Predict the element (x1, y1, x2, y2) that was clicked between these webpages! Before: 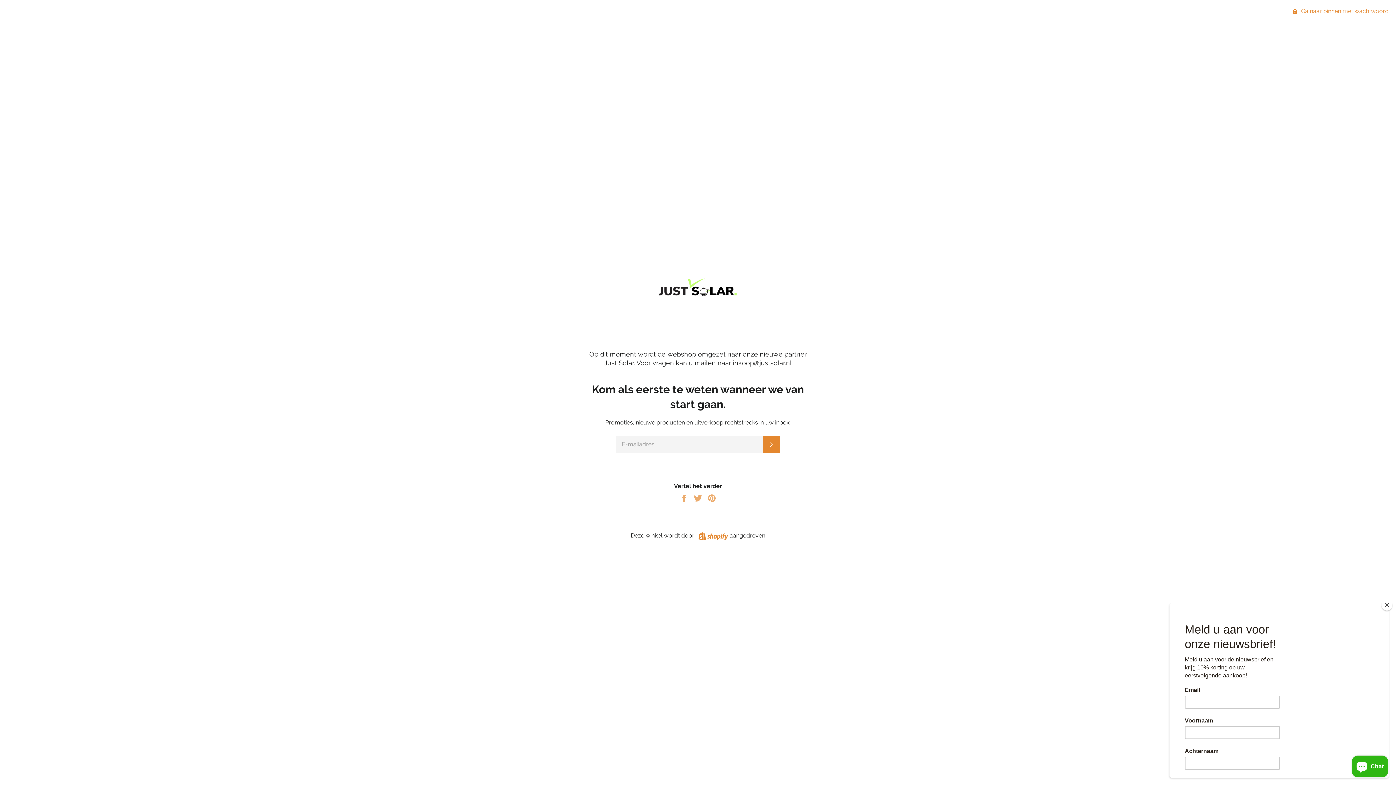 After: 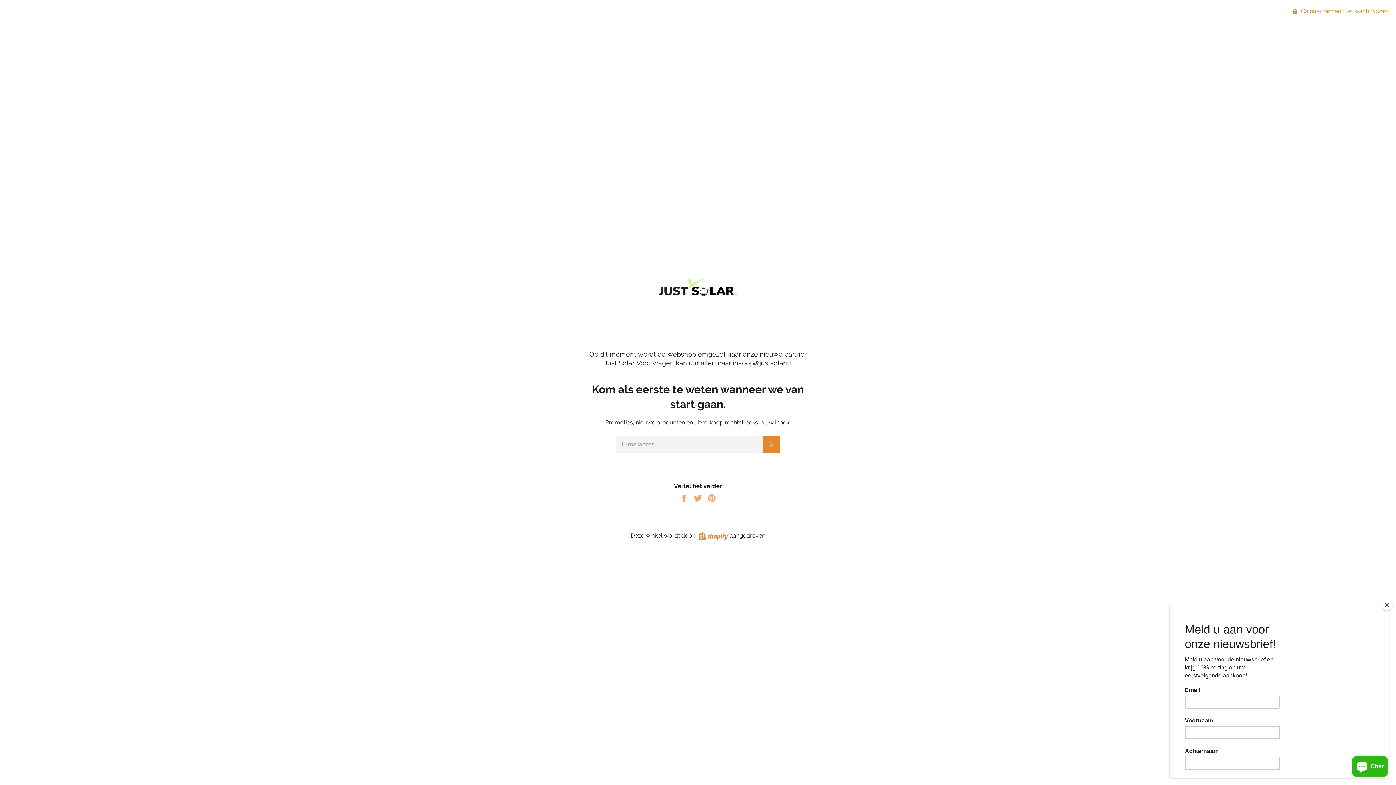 Action: bbox: (652, 329, 743, 341)